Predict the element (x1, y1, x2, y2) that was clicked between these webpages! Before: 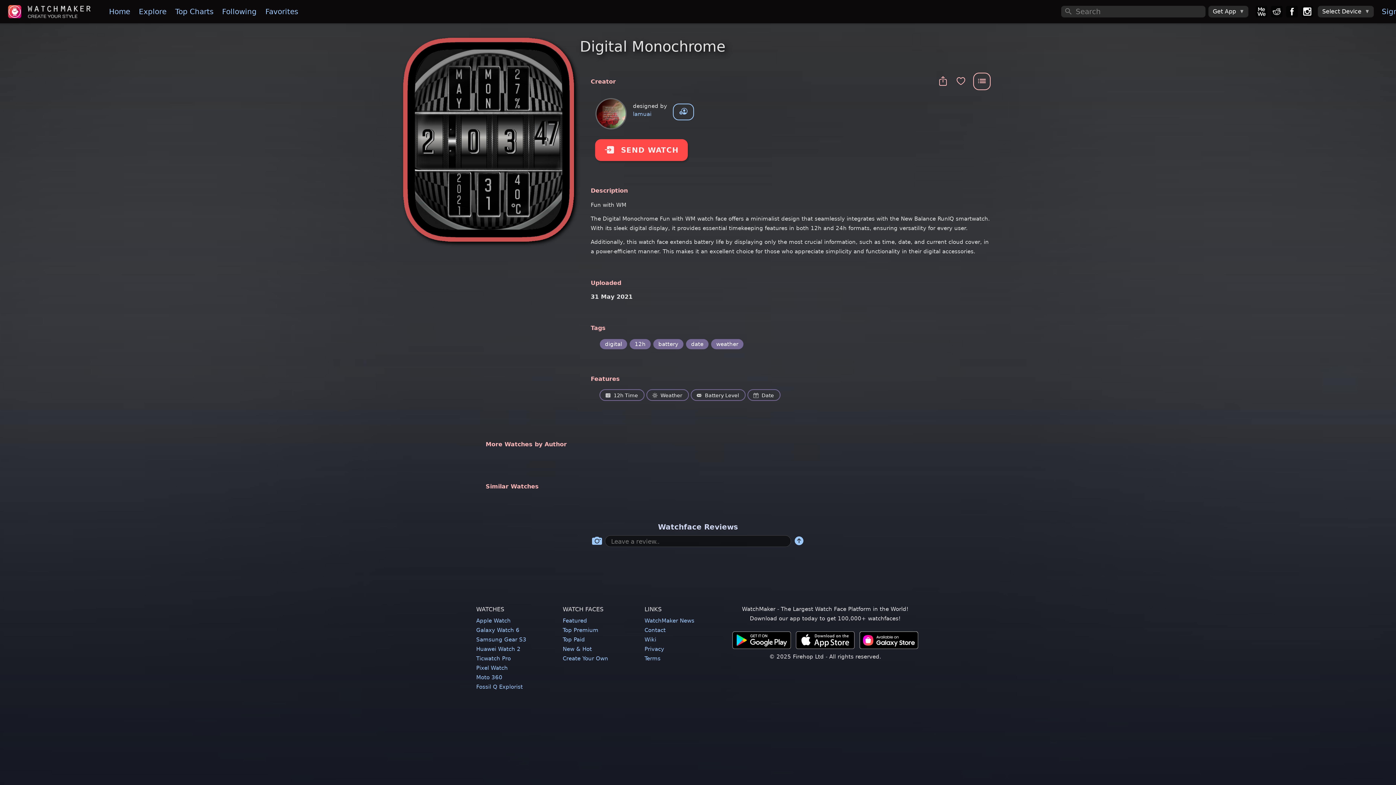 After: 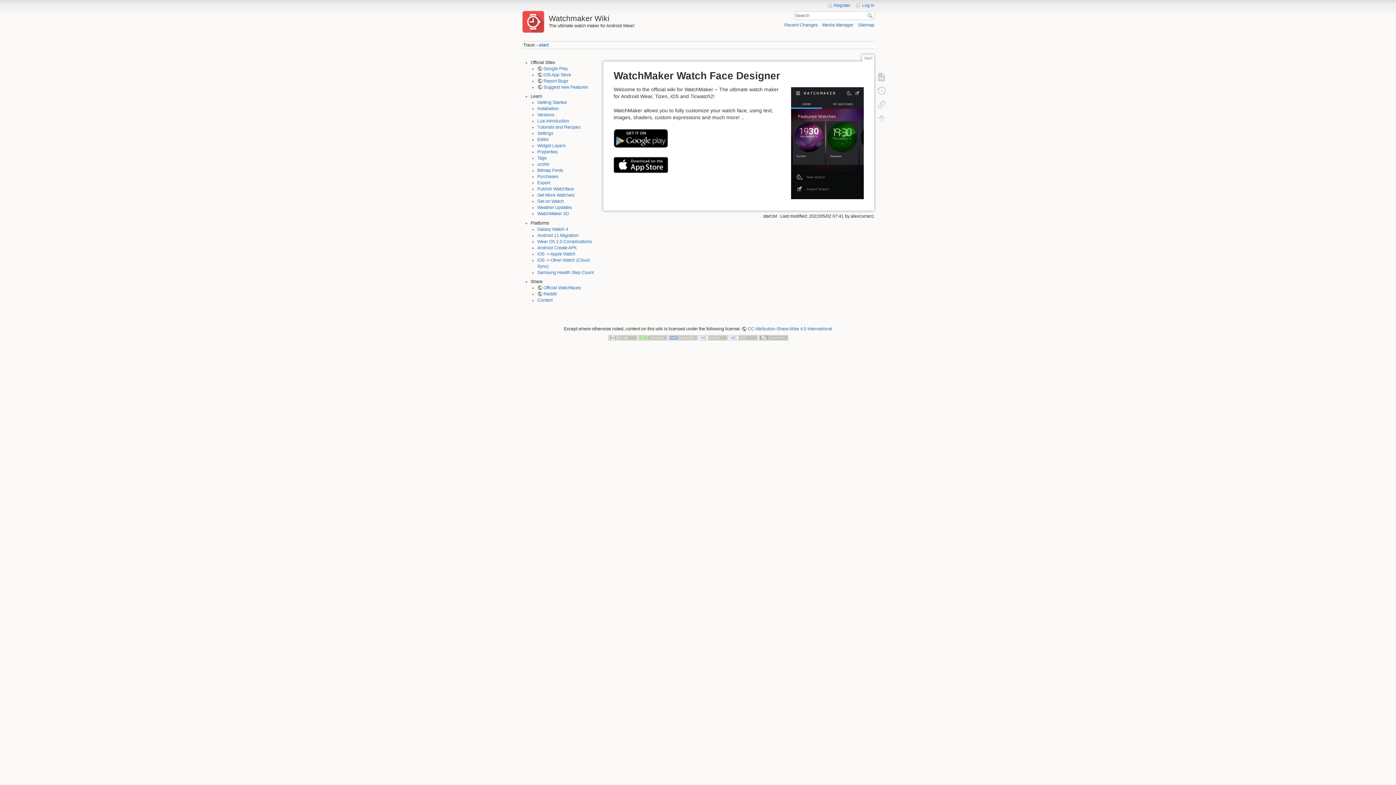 Action: label: Wiki bbox: (644, 636, 656, 643)